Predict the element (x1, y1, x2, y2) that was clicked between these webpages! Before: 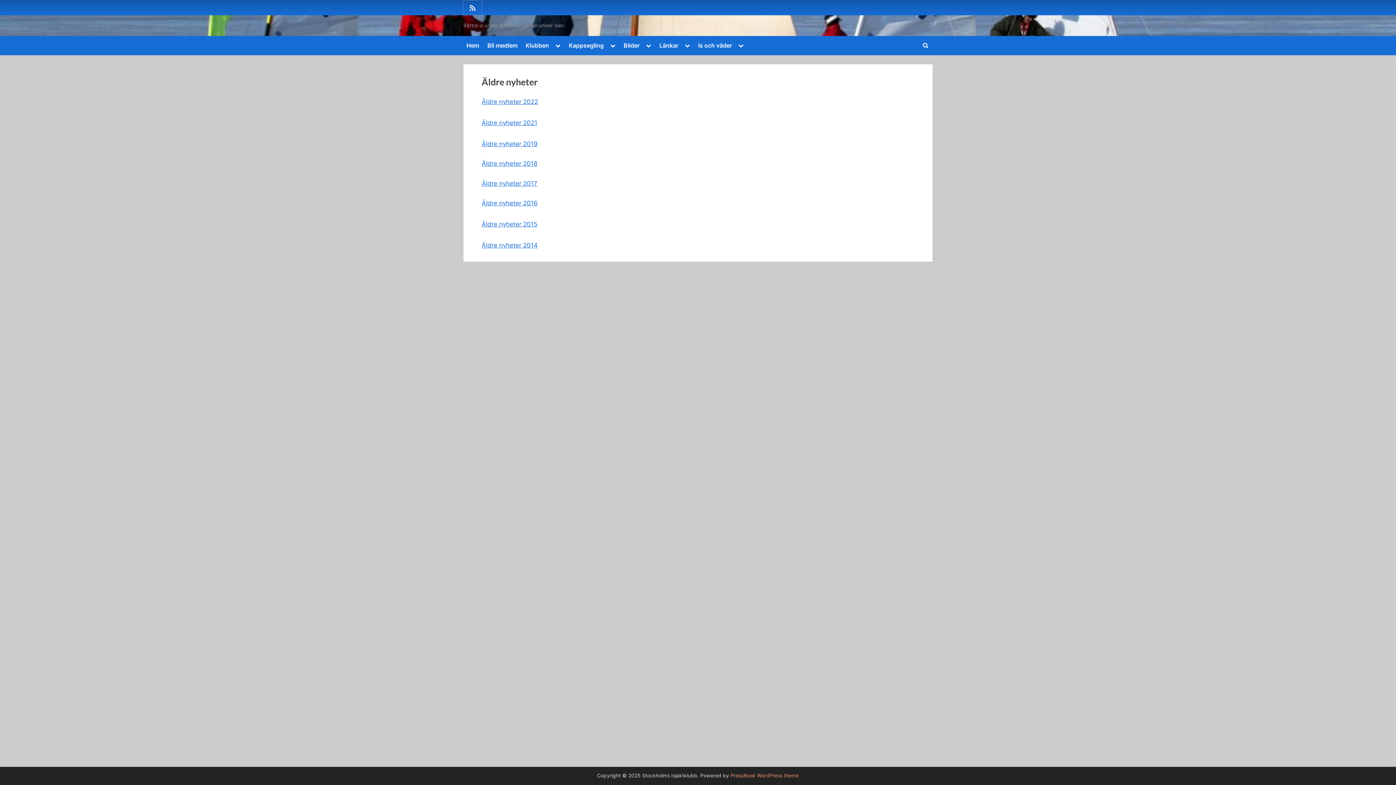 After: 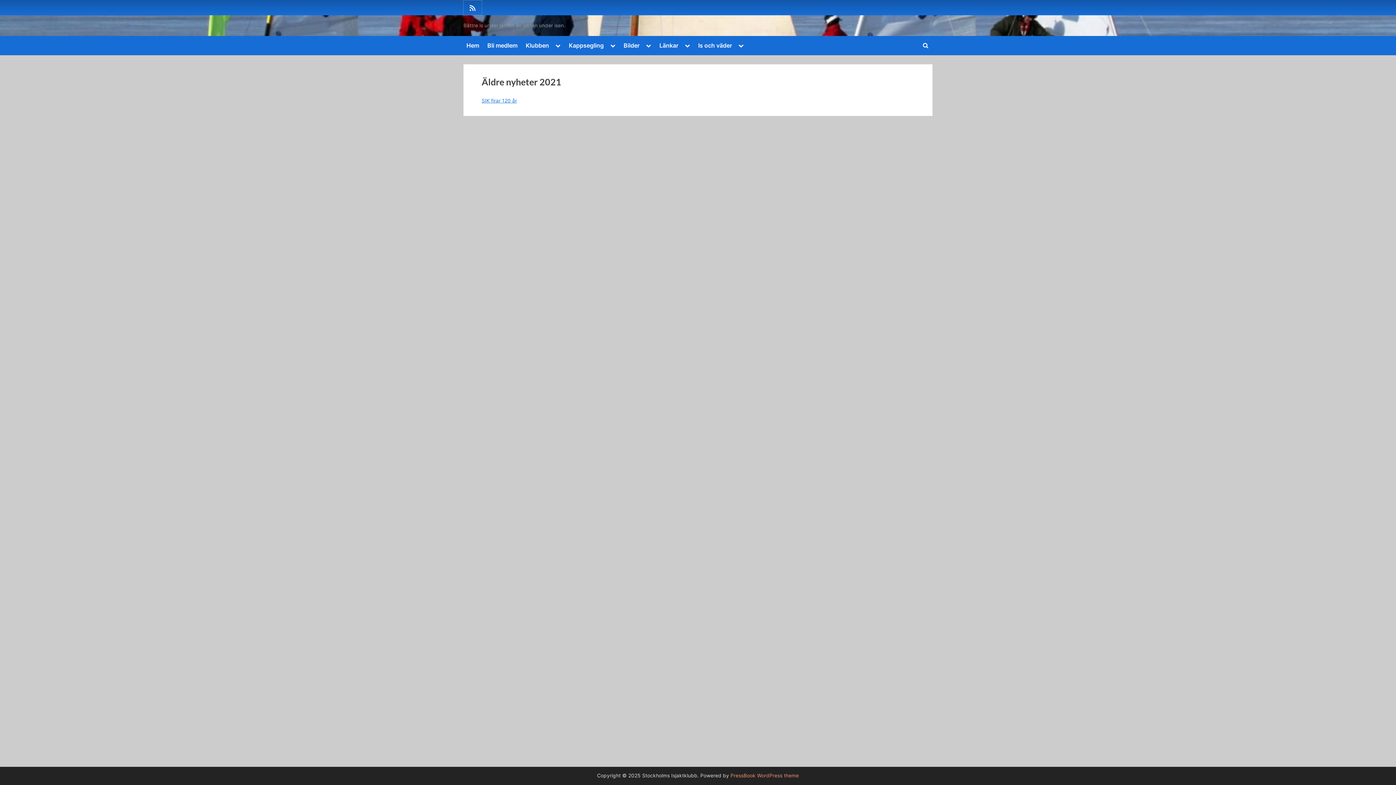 Action: label: Äldre nyheter 2021 bbox: (481, 119, 537, 126)